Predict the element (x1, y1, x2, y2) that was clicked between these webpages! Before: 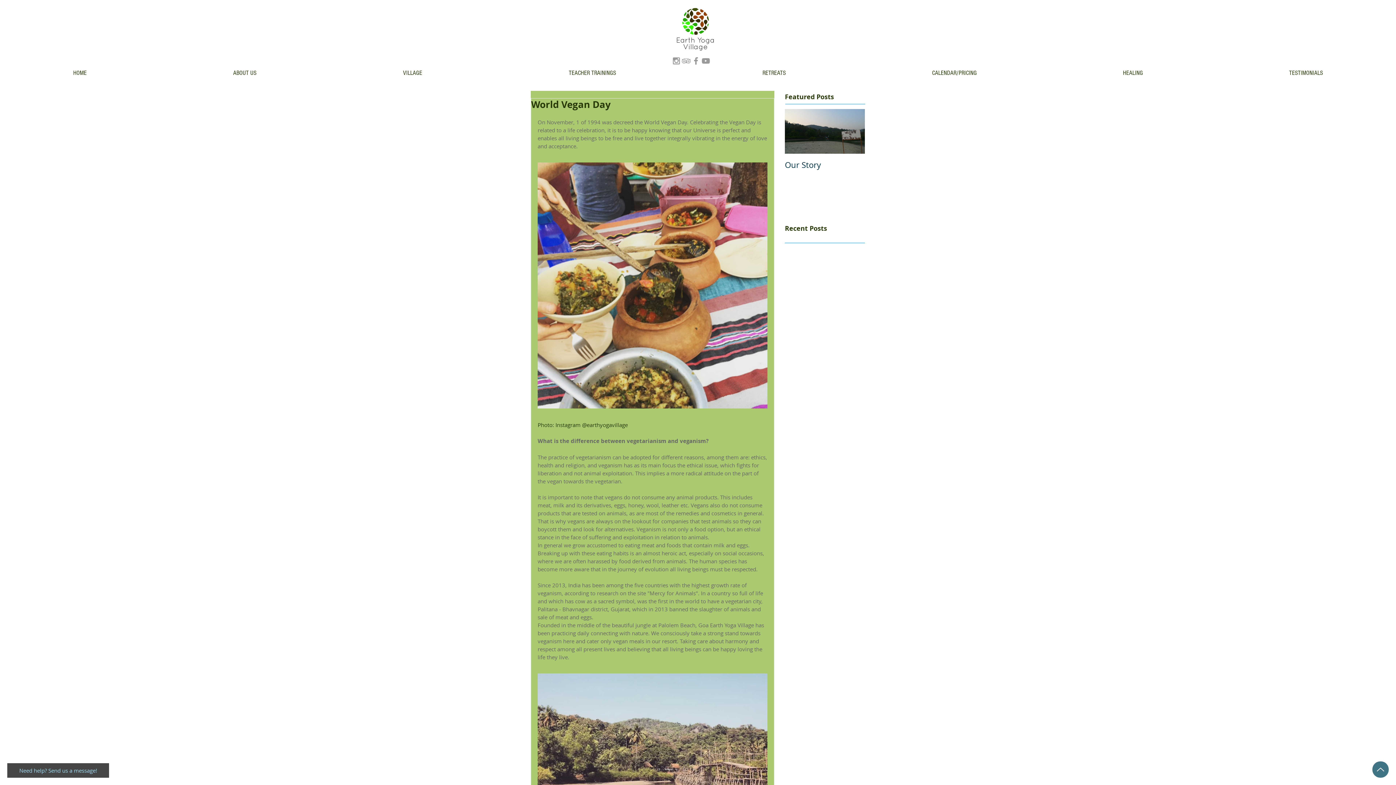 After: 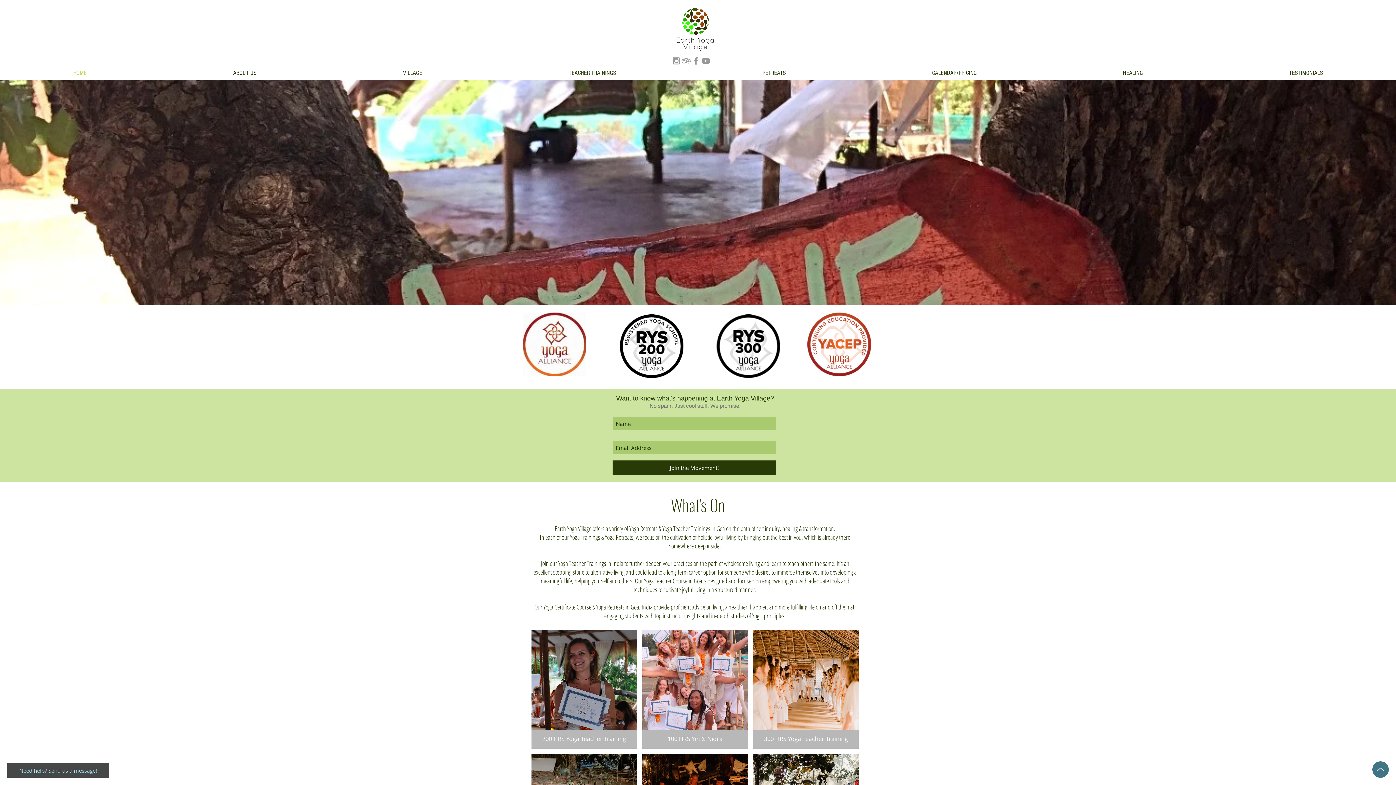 Action: bbox: (0, 65, 160, 80) label: HOME